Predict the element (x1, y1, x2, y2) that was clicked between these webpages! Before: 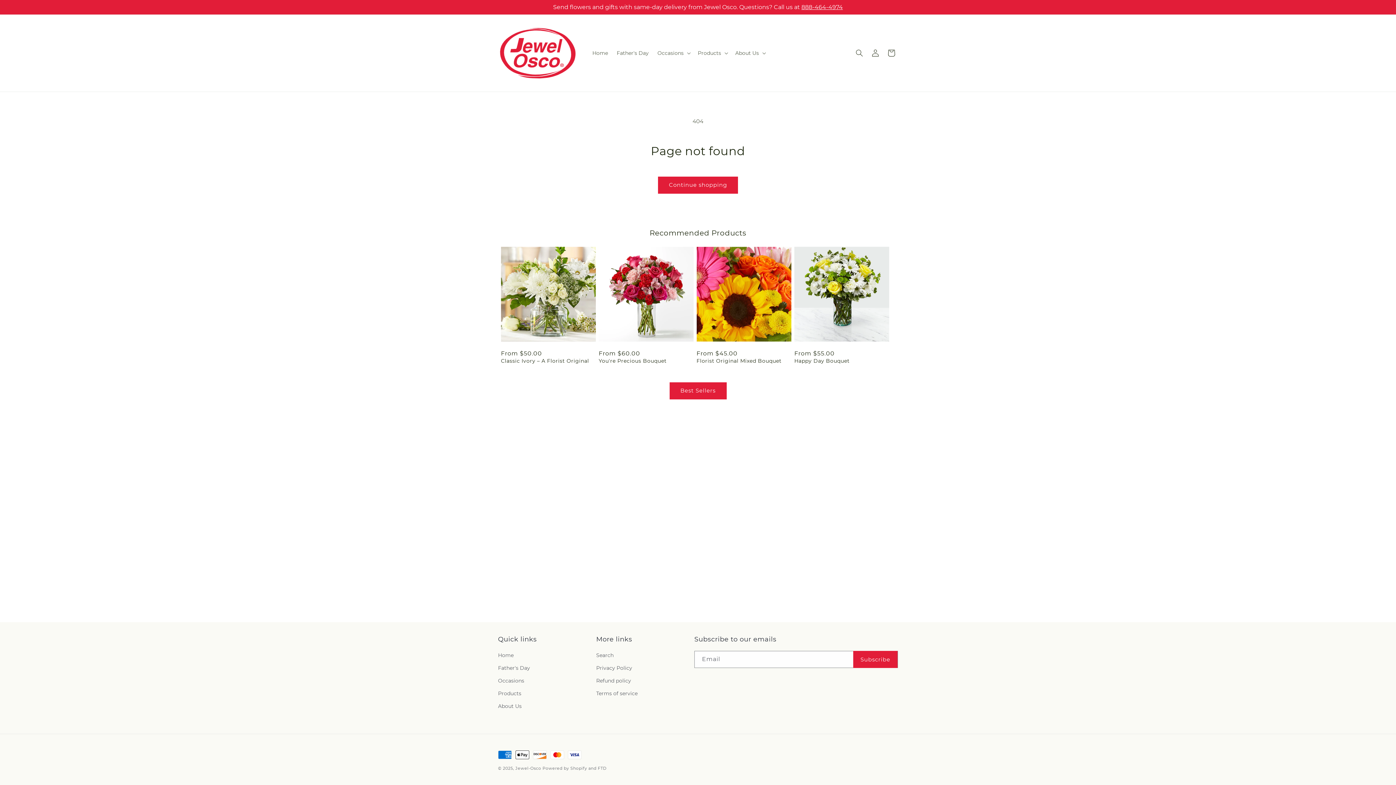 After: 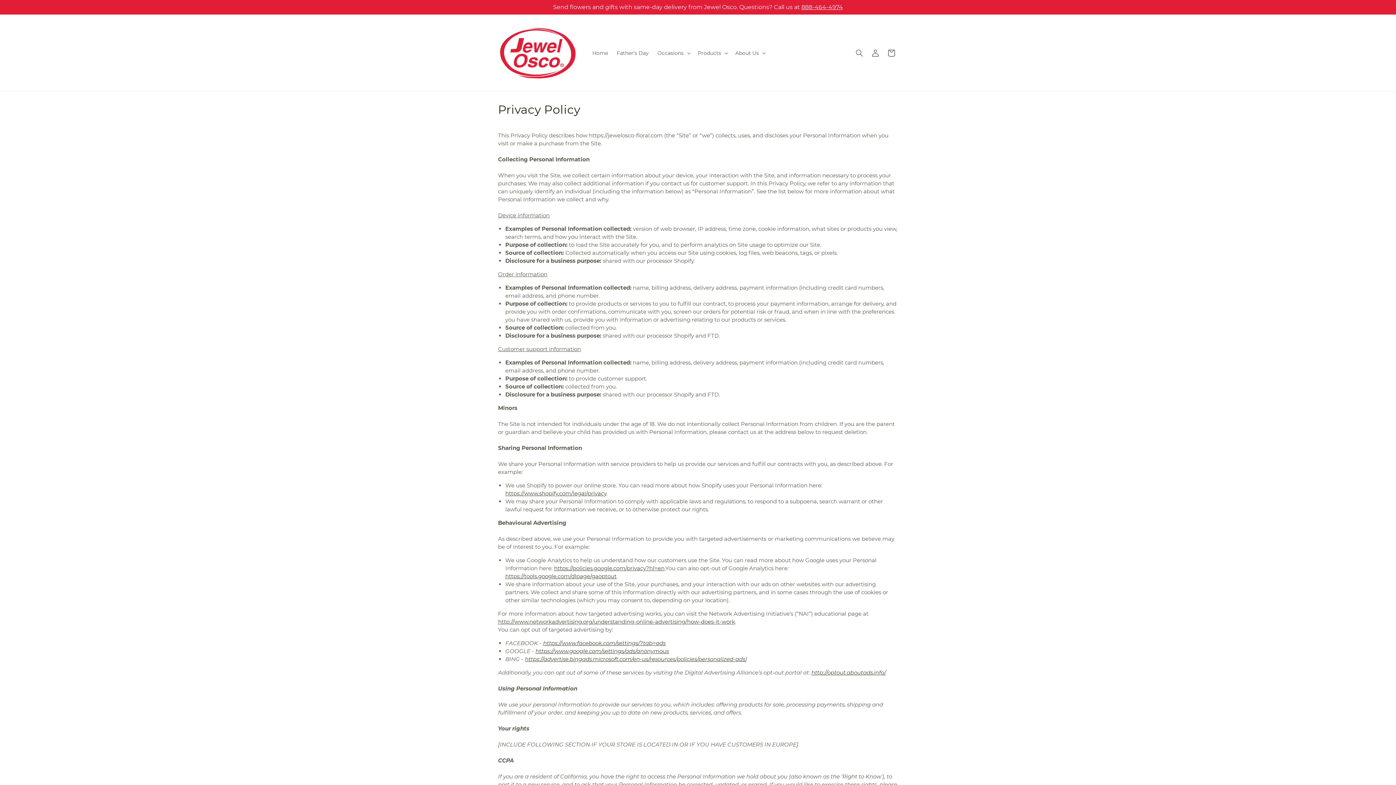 Action: bbox: (596, 662, 632, 674) label: Privacy Policy